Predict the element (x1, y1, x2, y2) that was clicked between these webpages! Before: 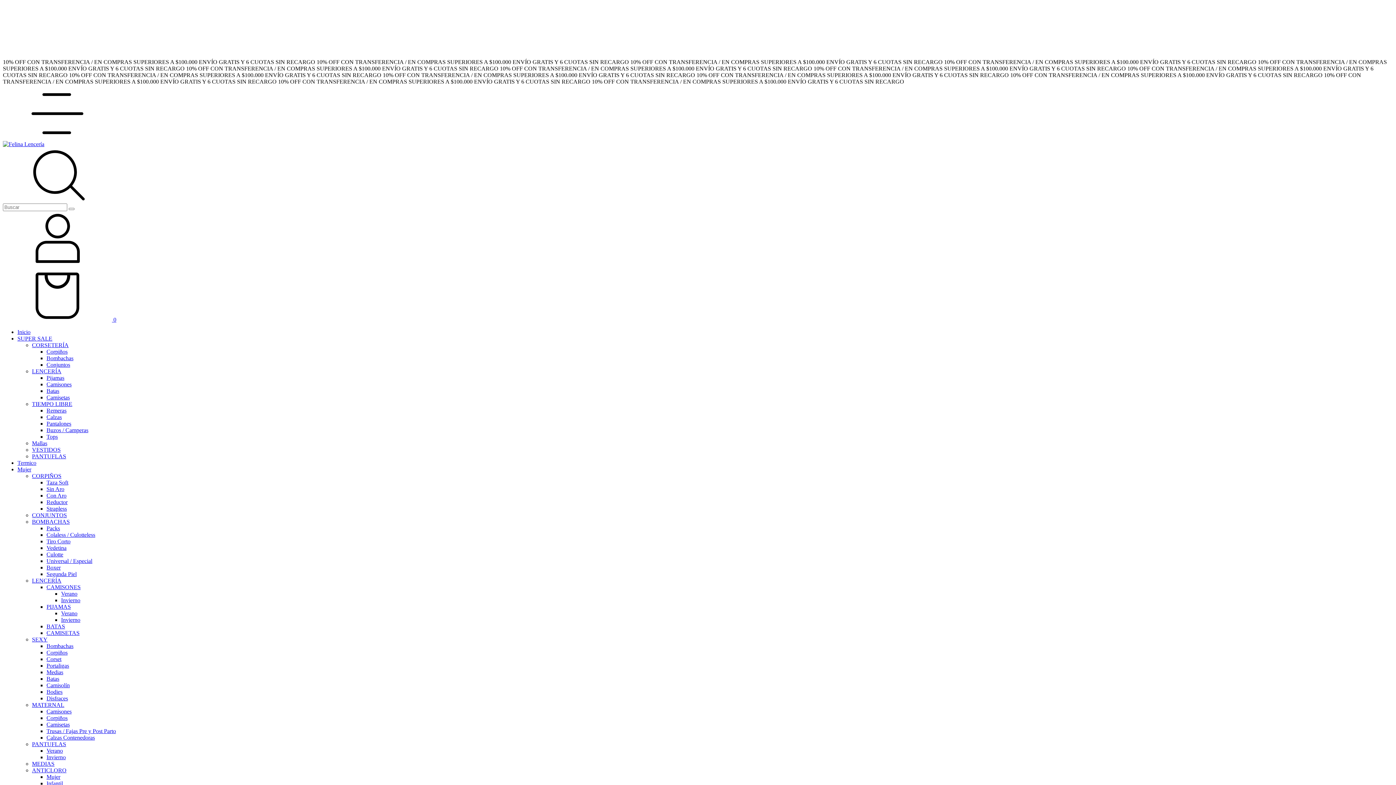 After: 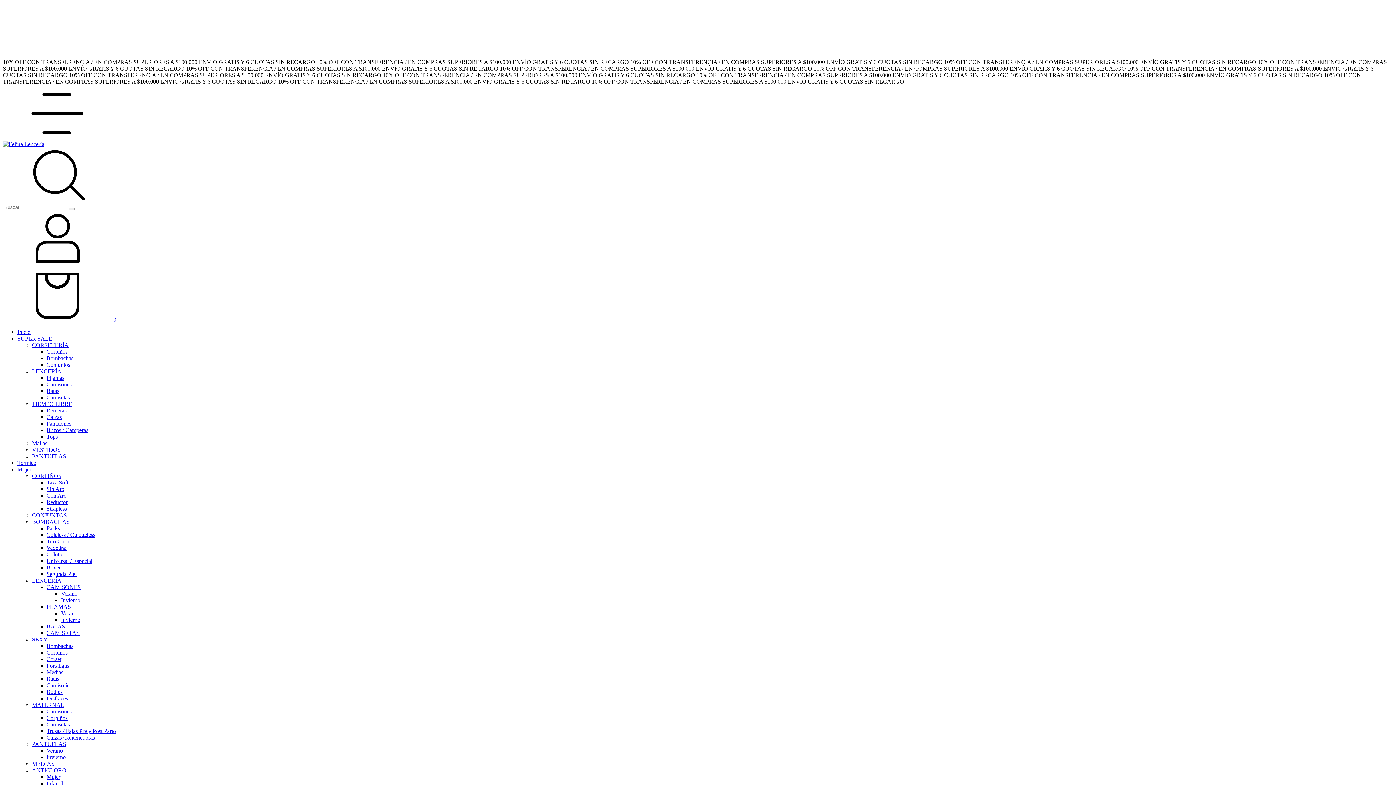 Action: bbox: (32, 741, 66, 747) label: PANTUFLAS